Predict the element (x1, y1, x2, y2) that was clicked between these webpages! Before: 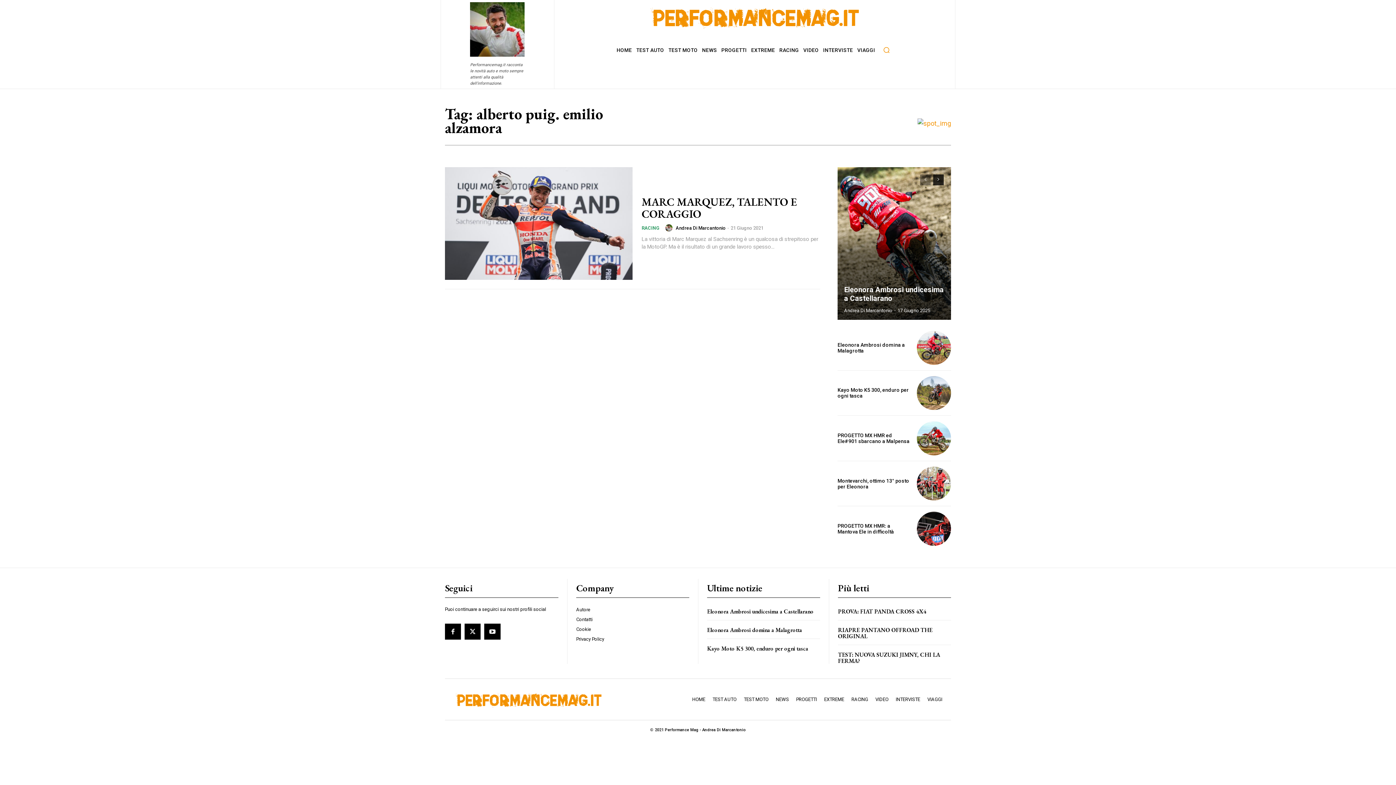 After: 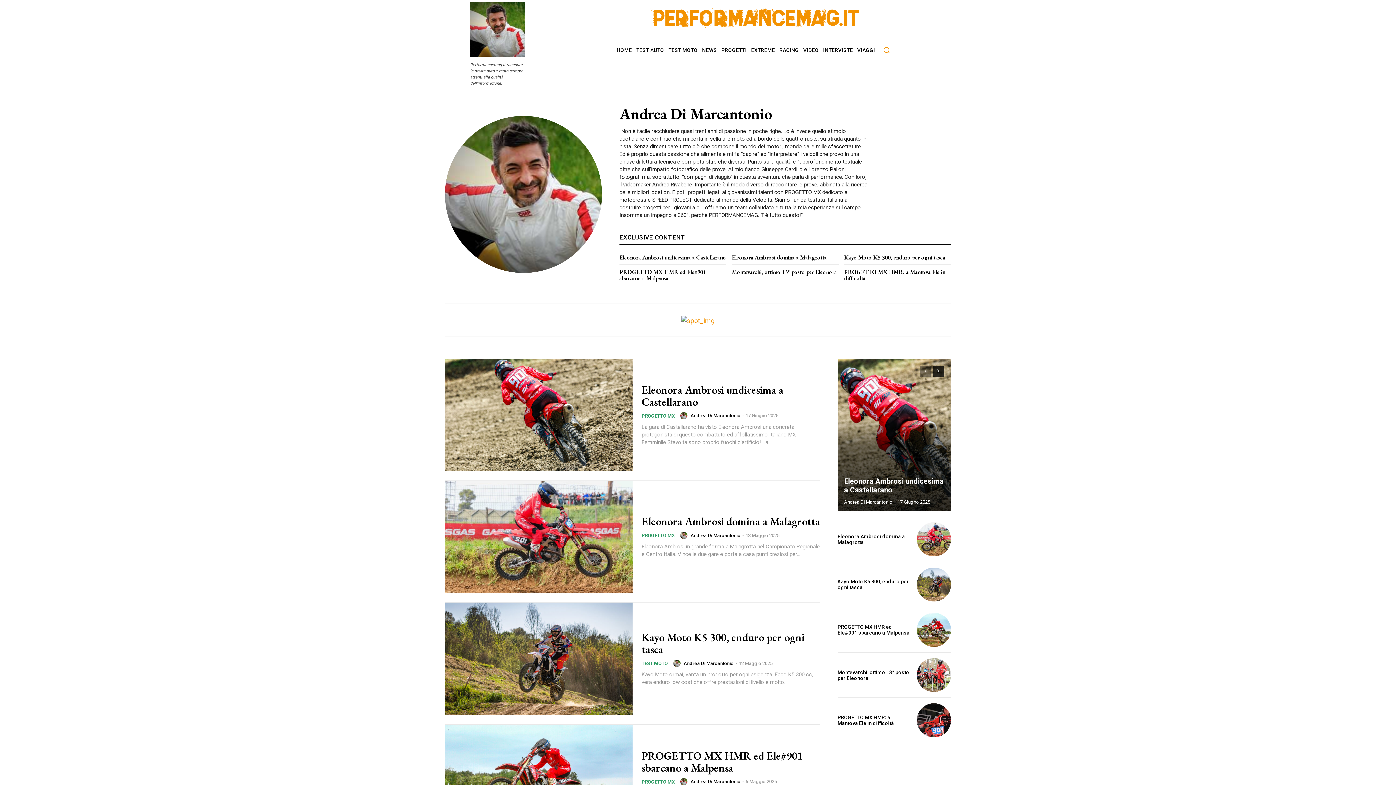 Action: label: Andrea Di Marcantonio bbox: (676, 225, 725, 230)